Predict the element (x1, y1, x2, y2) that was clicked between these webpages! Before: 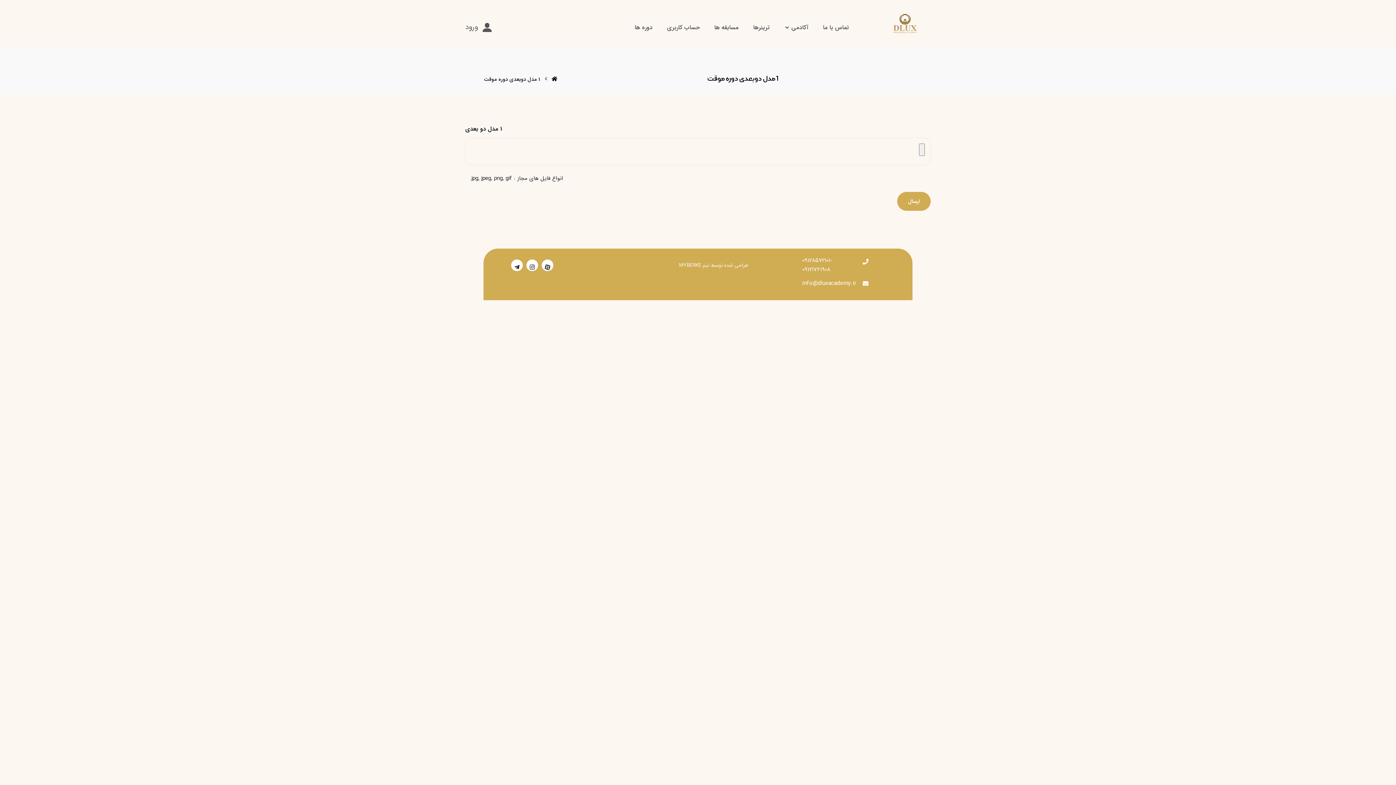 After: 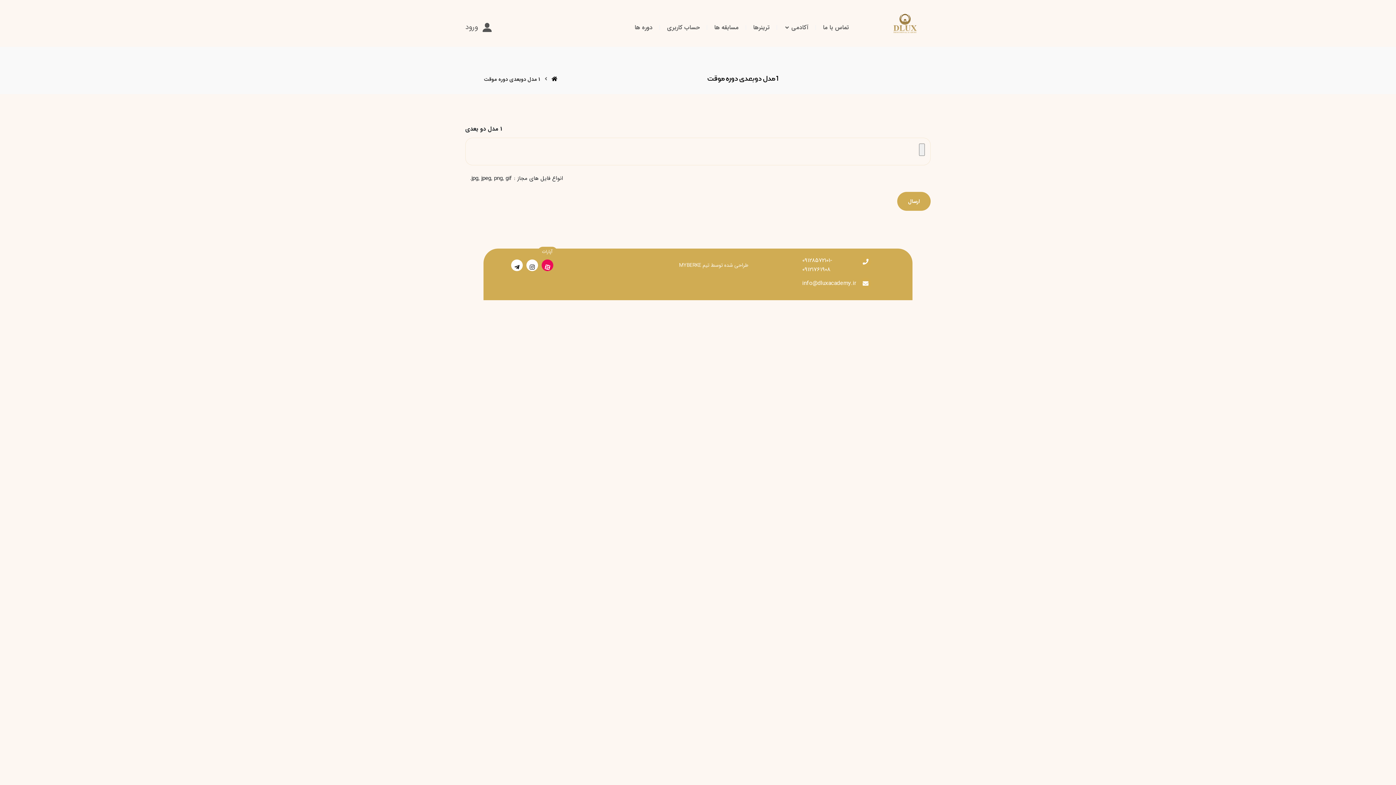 Action: bbox: (541, 259, 553, 271) label: آپارات